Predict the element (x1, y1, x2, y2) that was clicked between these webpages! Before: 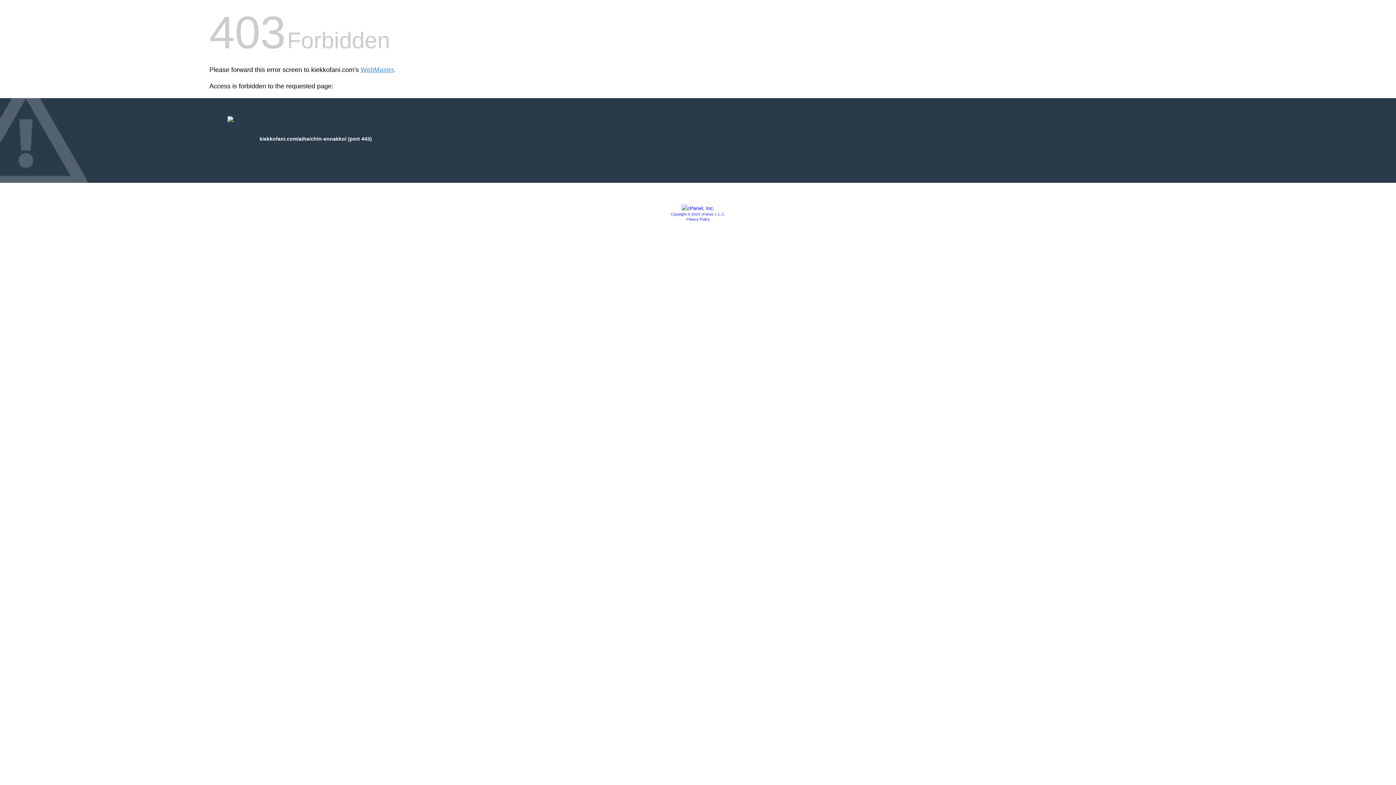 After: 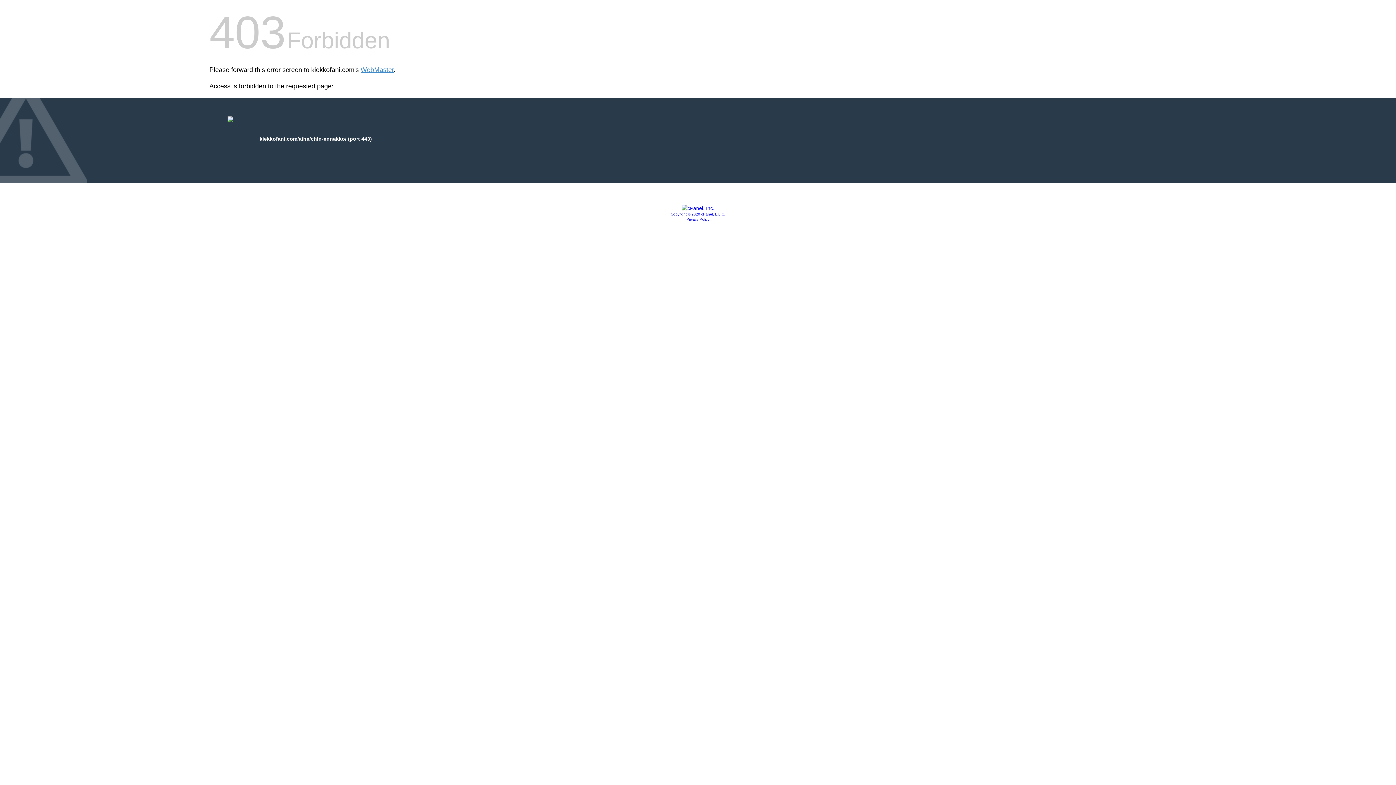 Action: bbox: (686, 217, 709, 221) label: Privacy Policy